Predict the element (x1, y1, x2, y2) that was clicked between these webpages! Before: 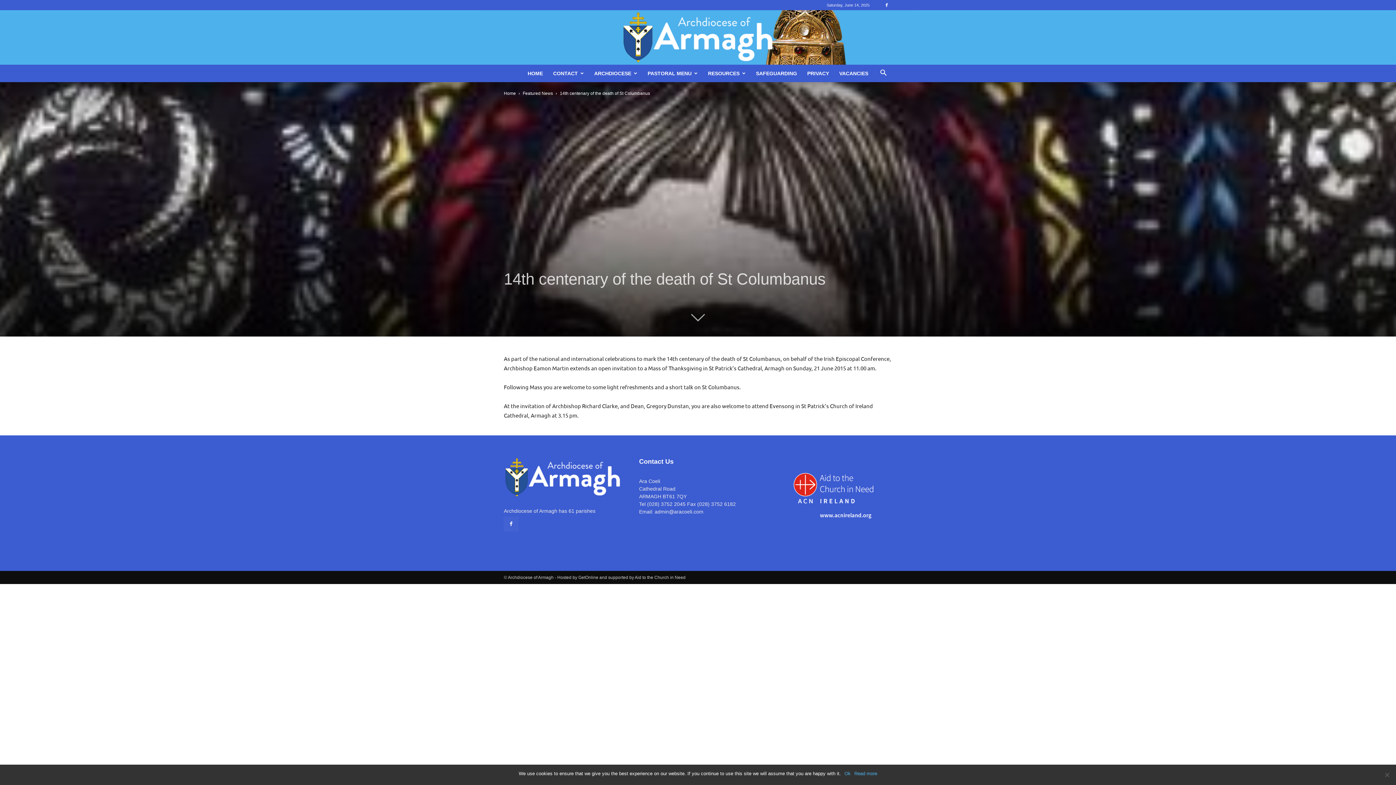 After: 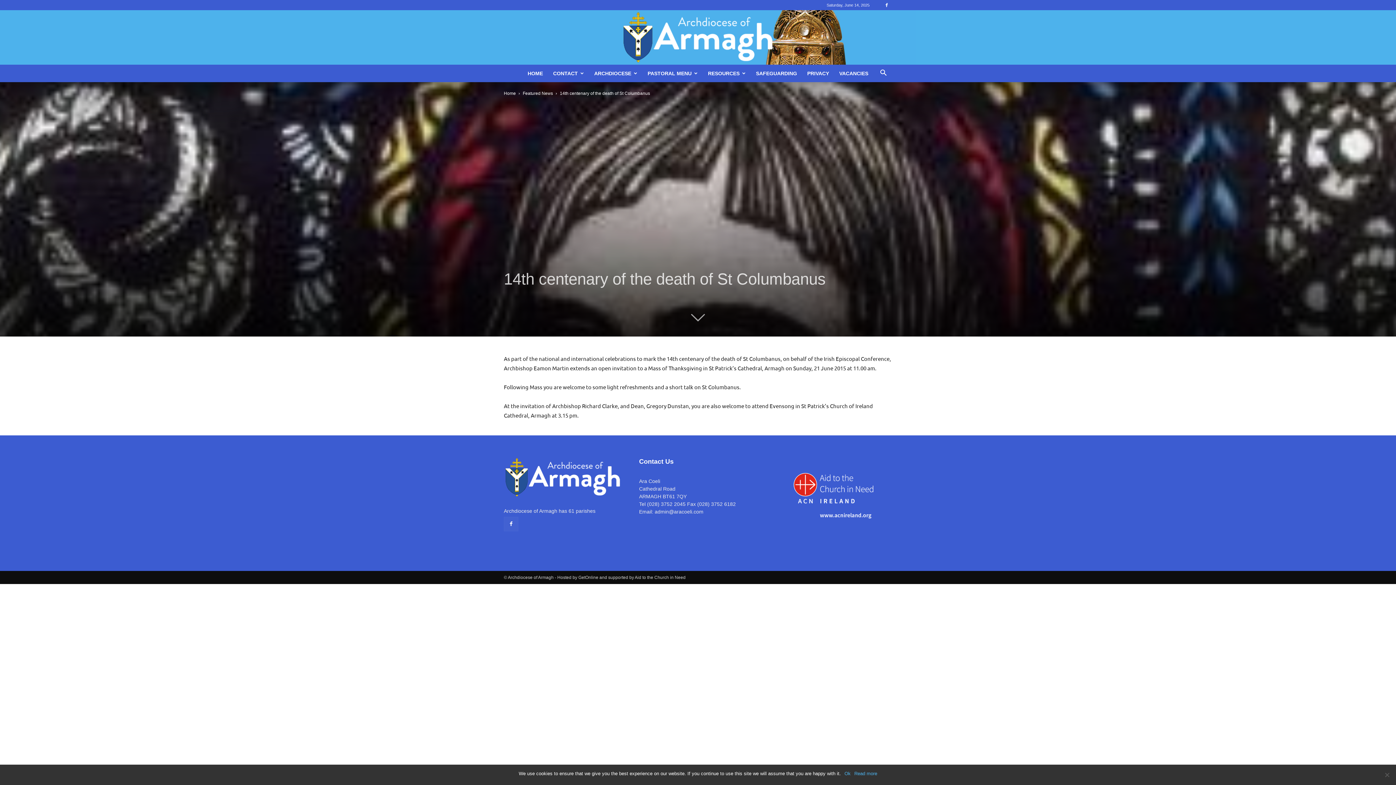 Action: bbox: (691, 306, 705, 322)